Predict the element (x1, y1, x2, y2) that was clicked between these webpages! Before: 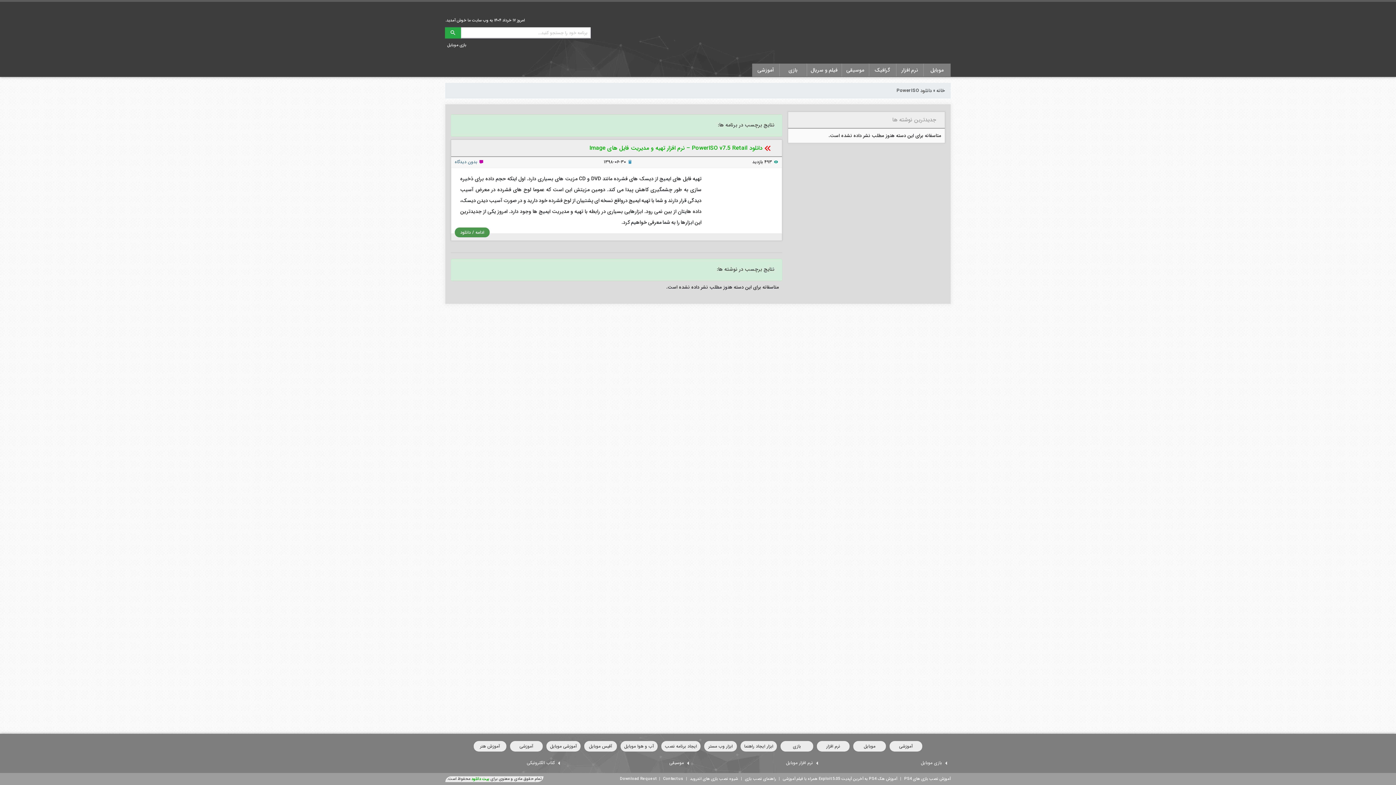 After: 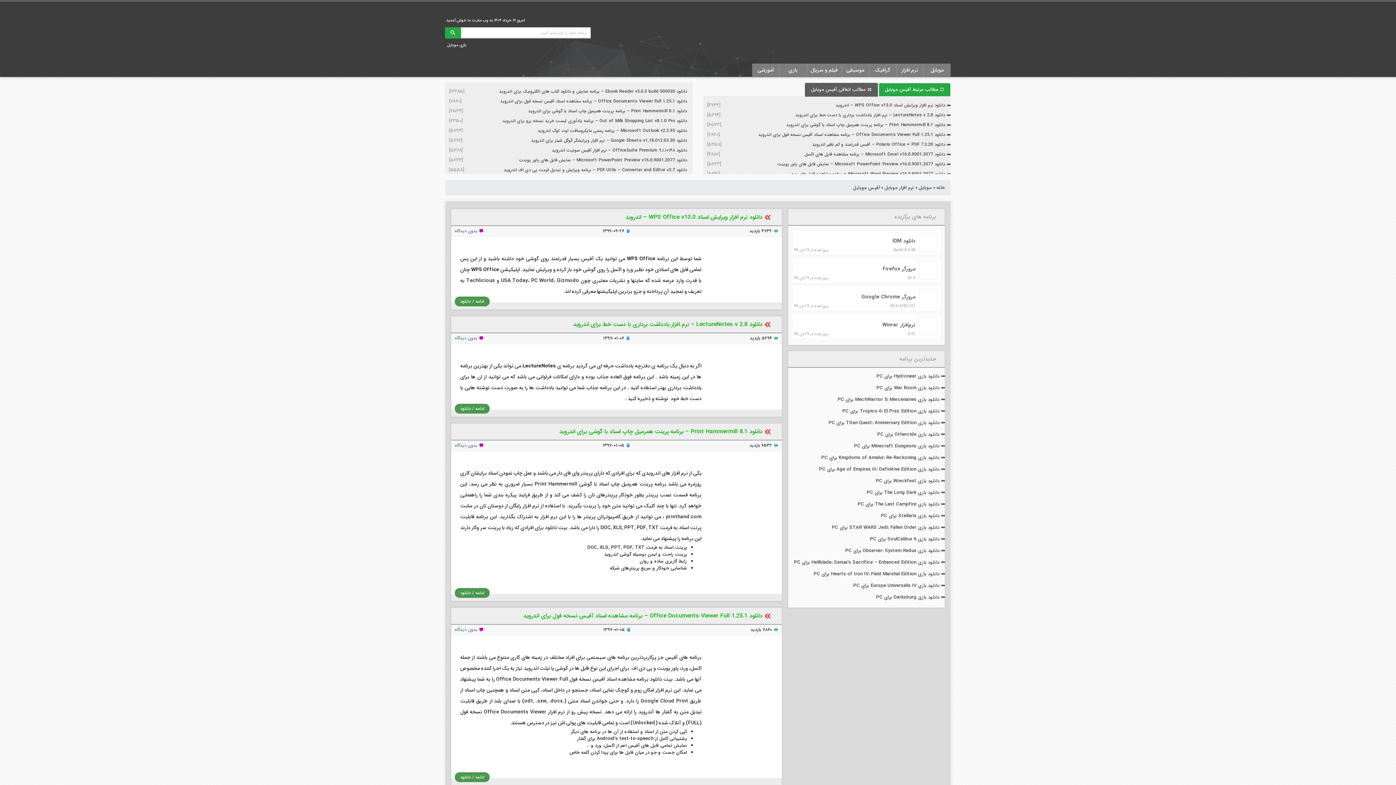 Action: bbox: (584, 741, 617, 752) label: آفیس موبایل